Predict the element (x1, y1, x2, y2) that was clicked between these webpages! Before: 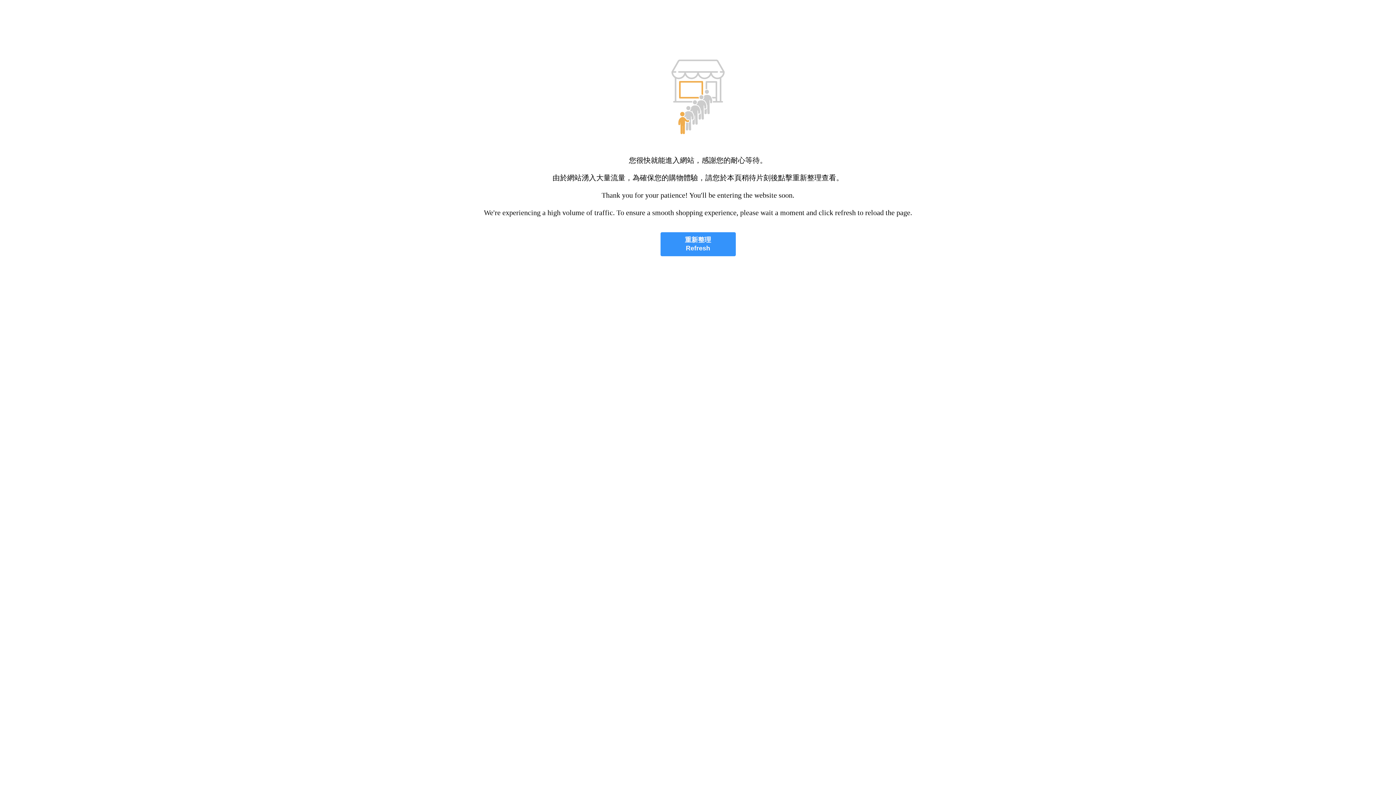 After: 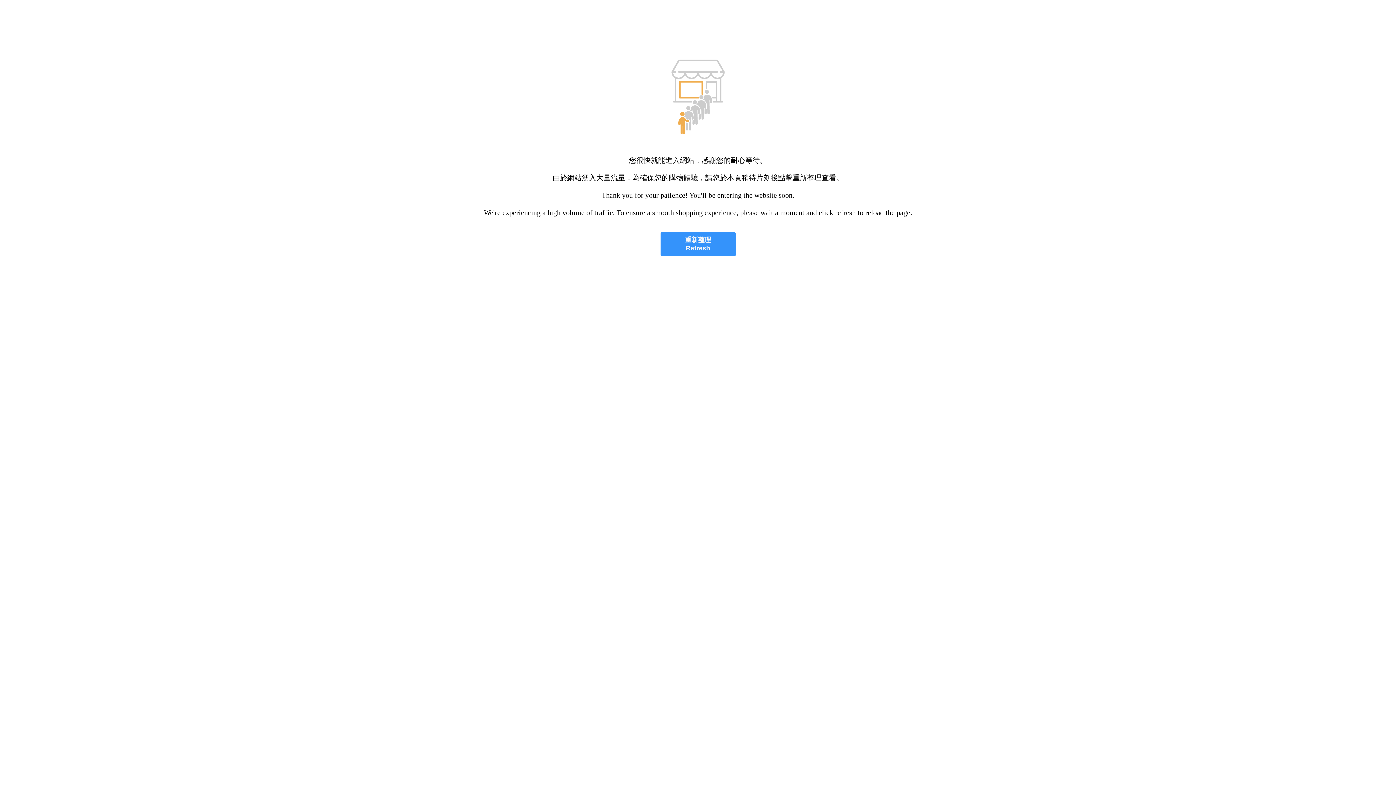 Action: bbox: (660, 232, 735, 256) label: 重新整理
Refresh